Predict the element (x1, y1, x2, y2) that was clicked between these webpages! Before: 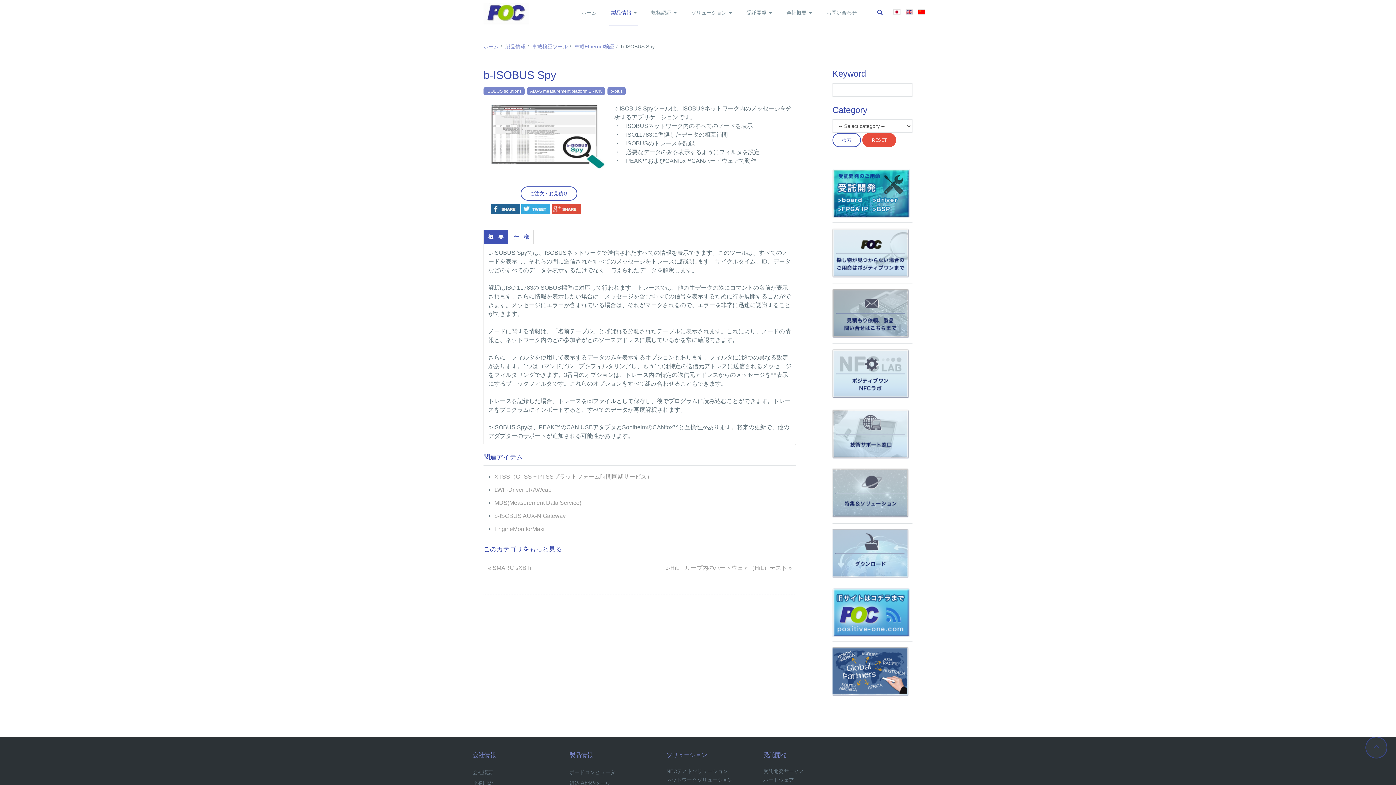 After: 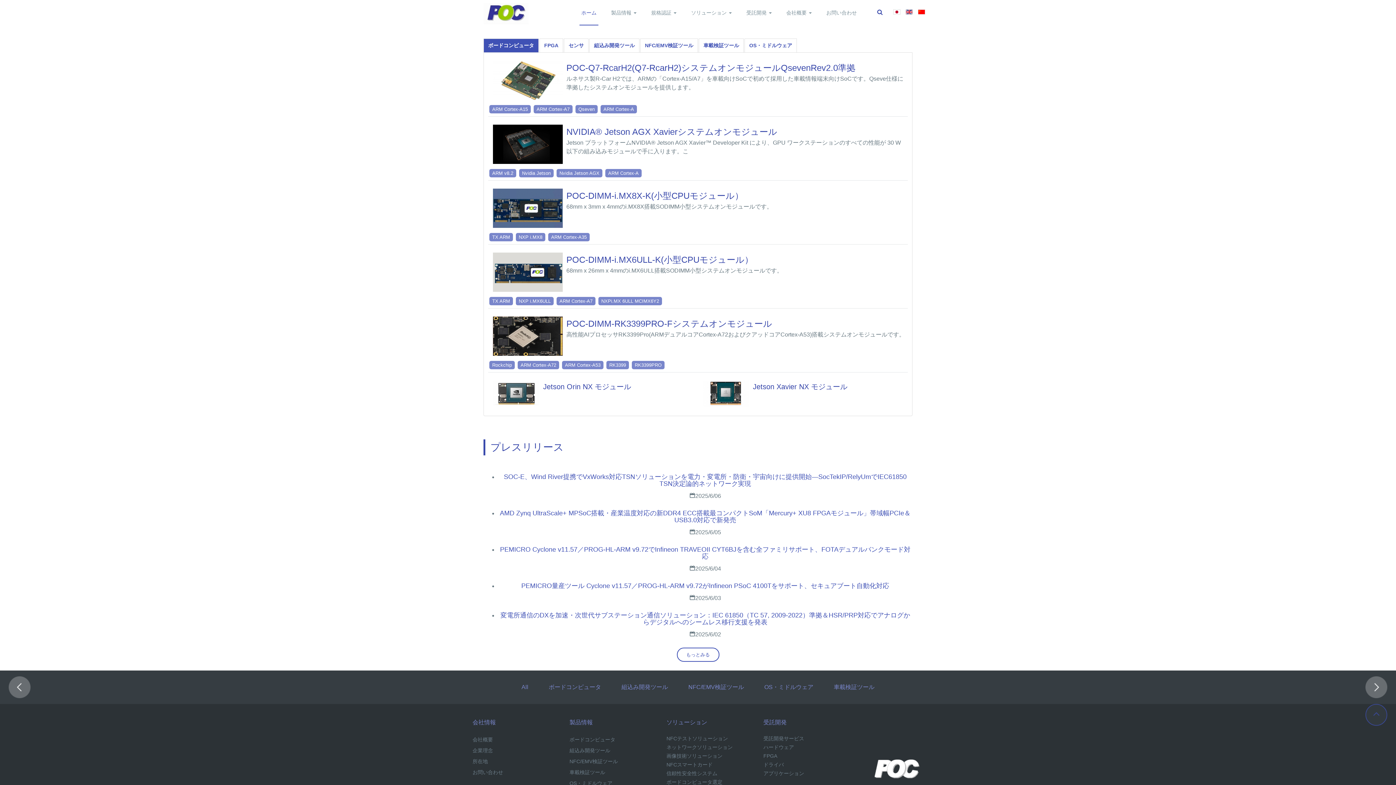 Action: bbox: (494, 472, 796, 481) label: XTSS（CTSS + PTSSプラットフォーム時間同期サービス）